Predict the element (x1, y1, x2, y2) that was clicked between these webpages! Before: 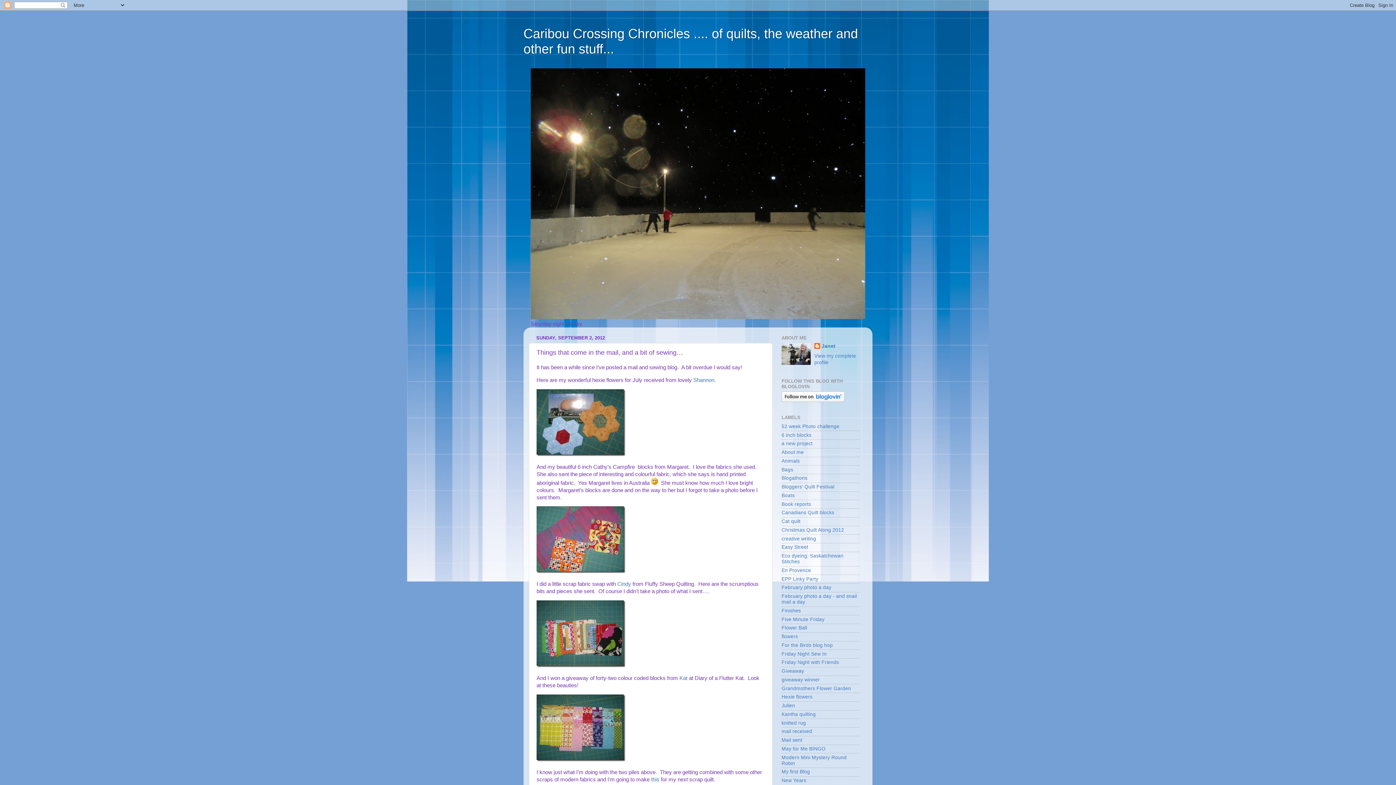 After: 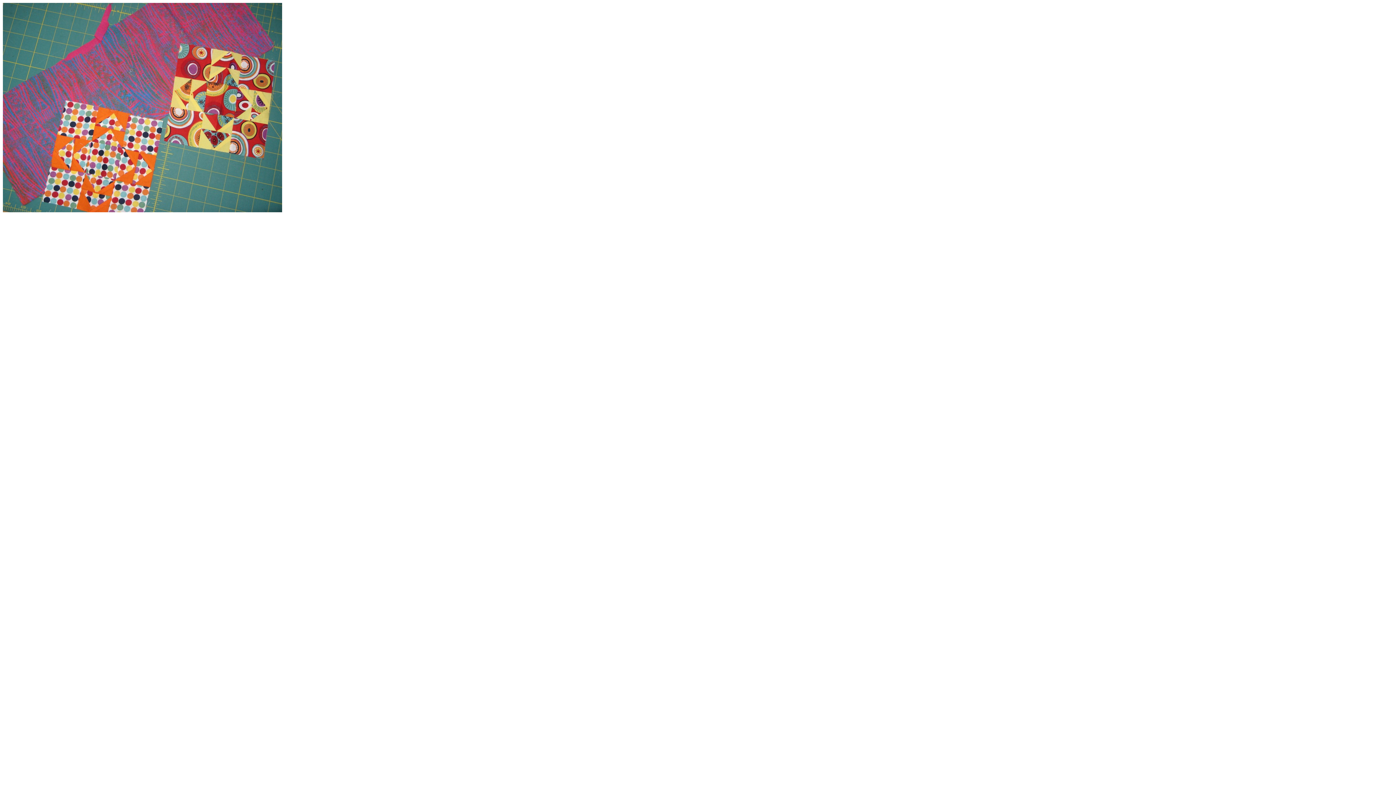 Action: bbox: (536, 568, 625, 574)